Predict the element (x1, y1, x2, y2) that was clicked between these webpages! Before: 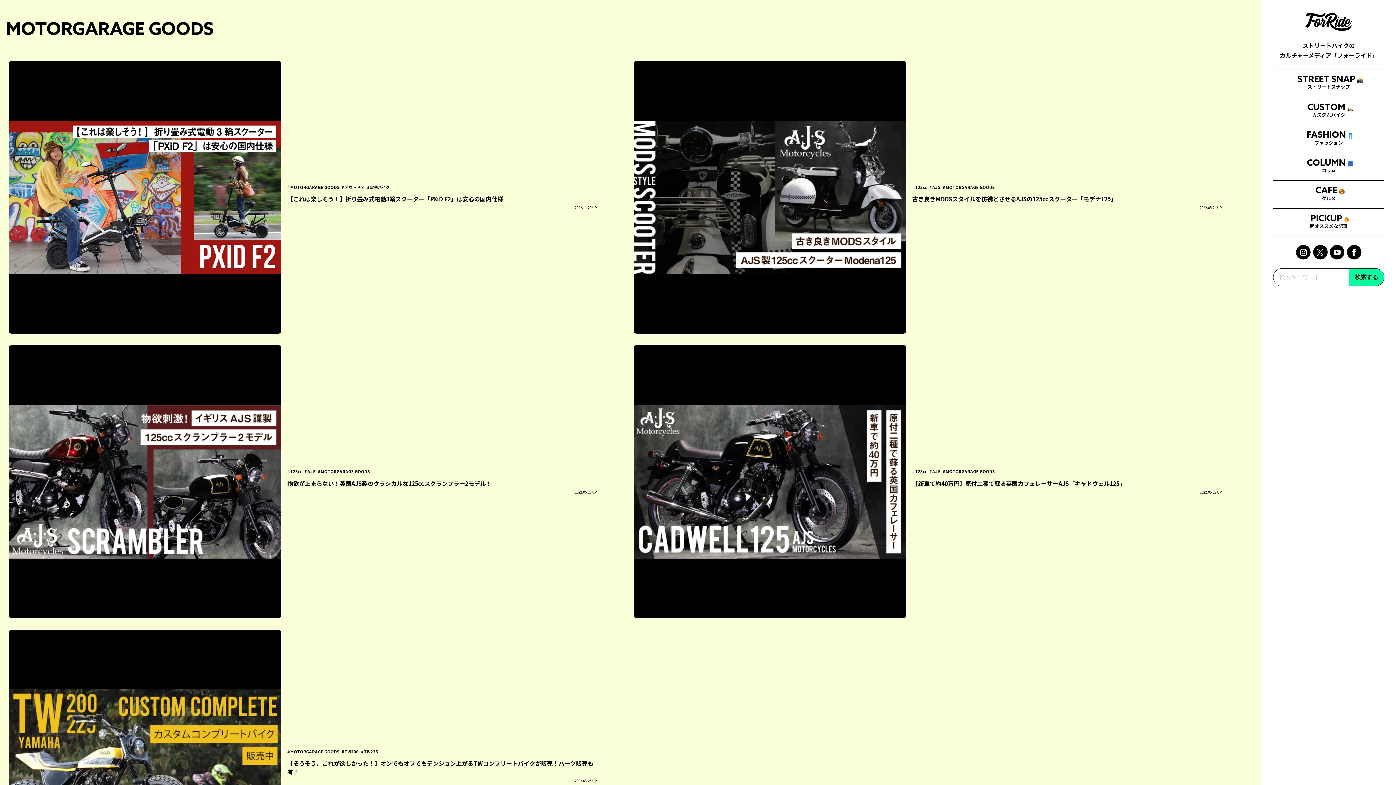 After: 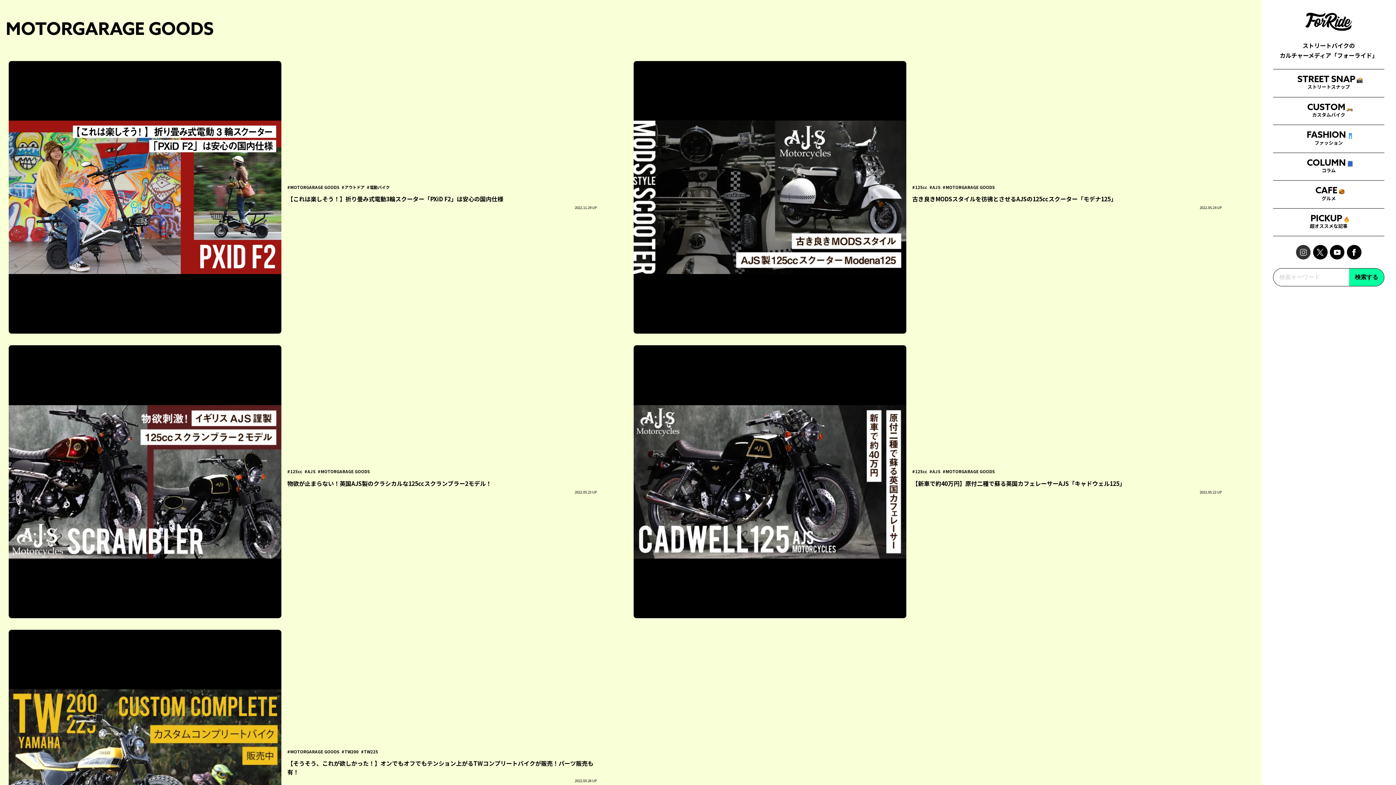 Action: bbox: (1296, 245, 1311, 259)